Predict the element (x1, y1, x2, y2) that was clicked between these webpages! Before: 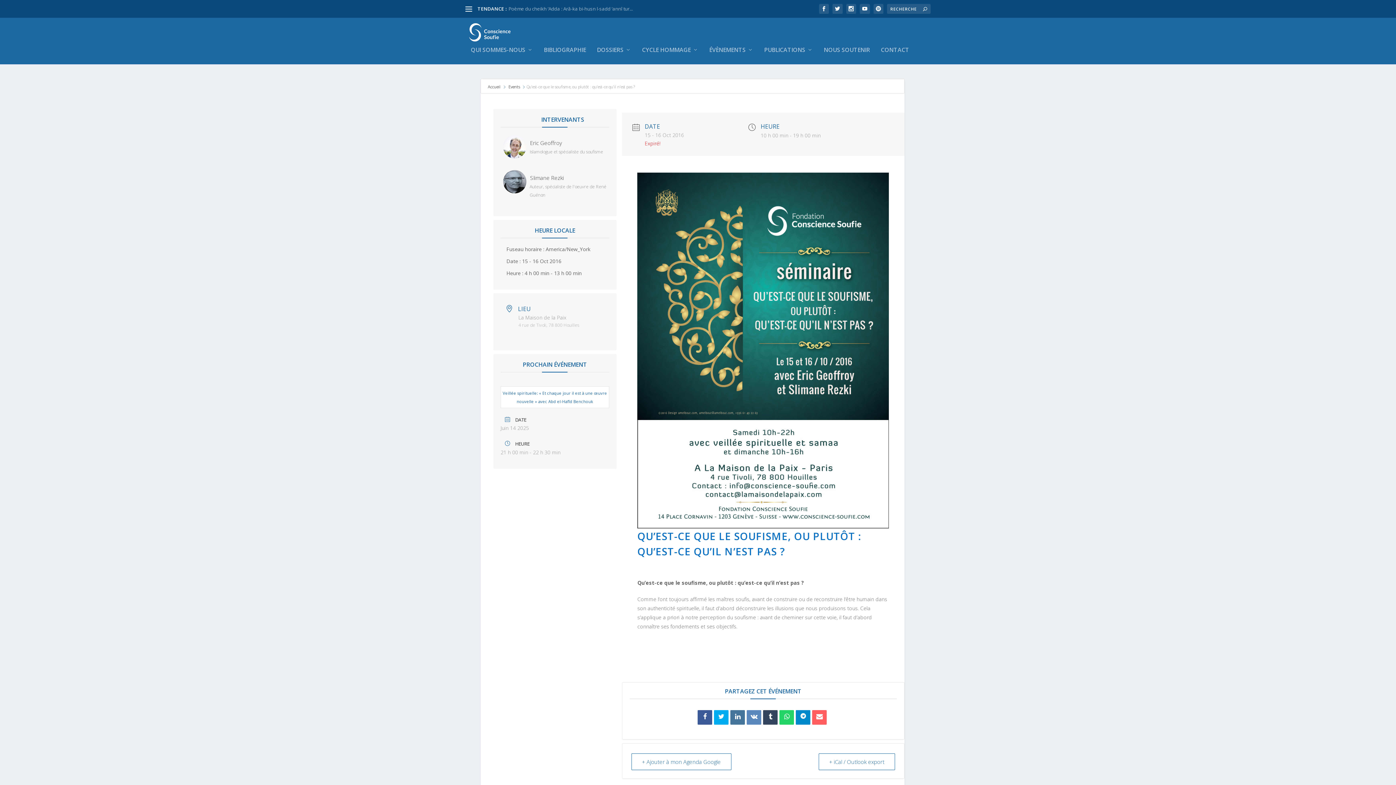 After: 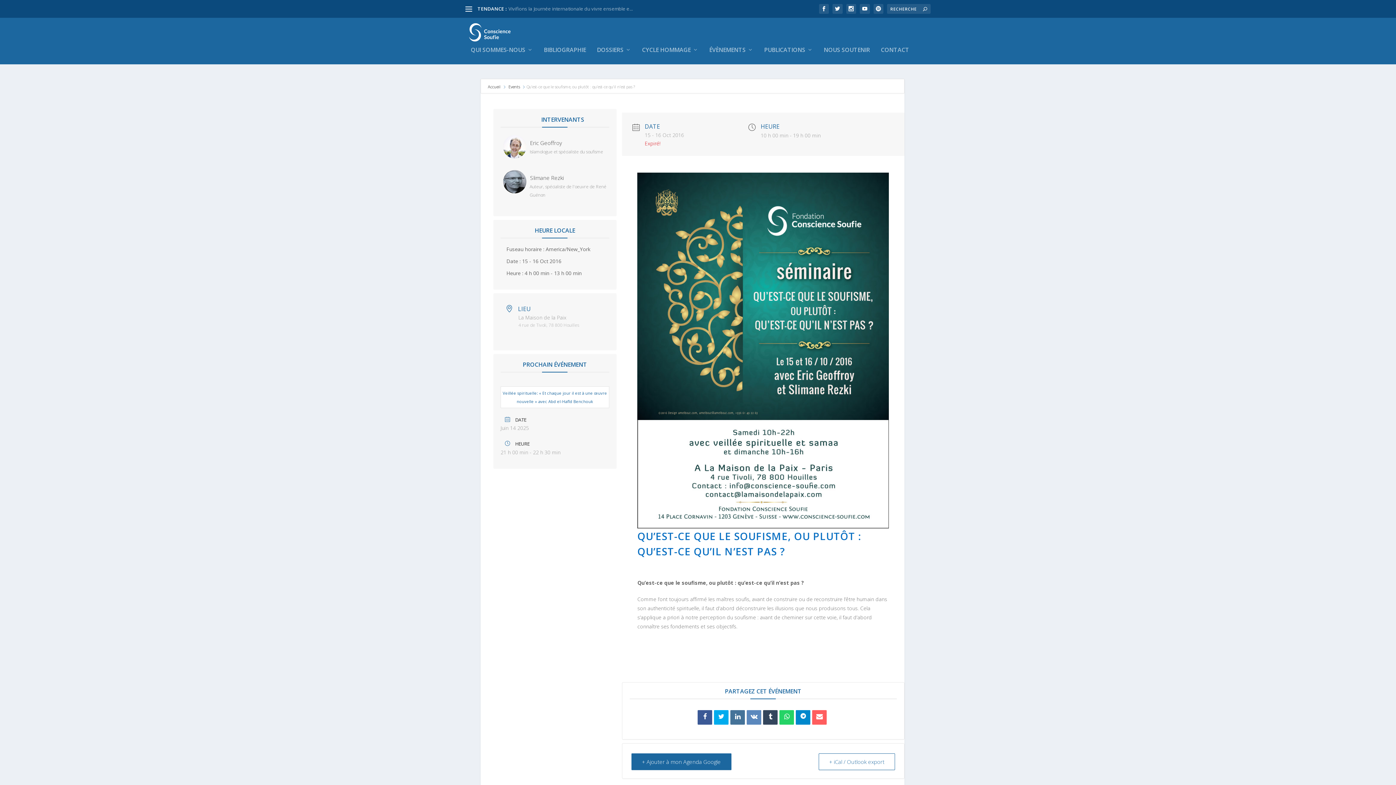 Action: bbox: (631, 753, 731, 770) label: + Ajouter à mon Agenda Google